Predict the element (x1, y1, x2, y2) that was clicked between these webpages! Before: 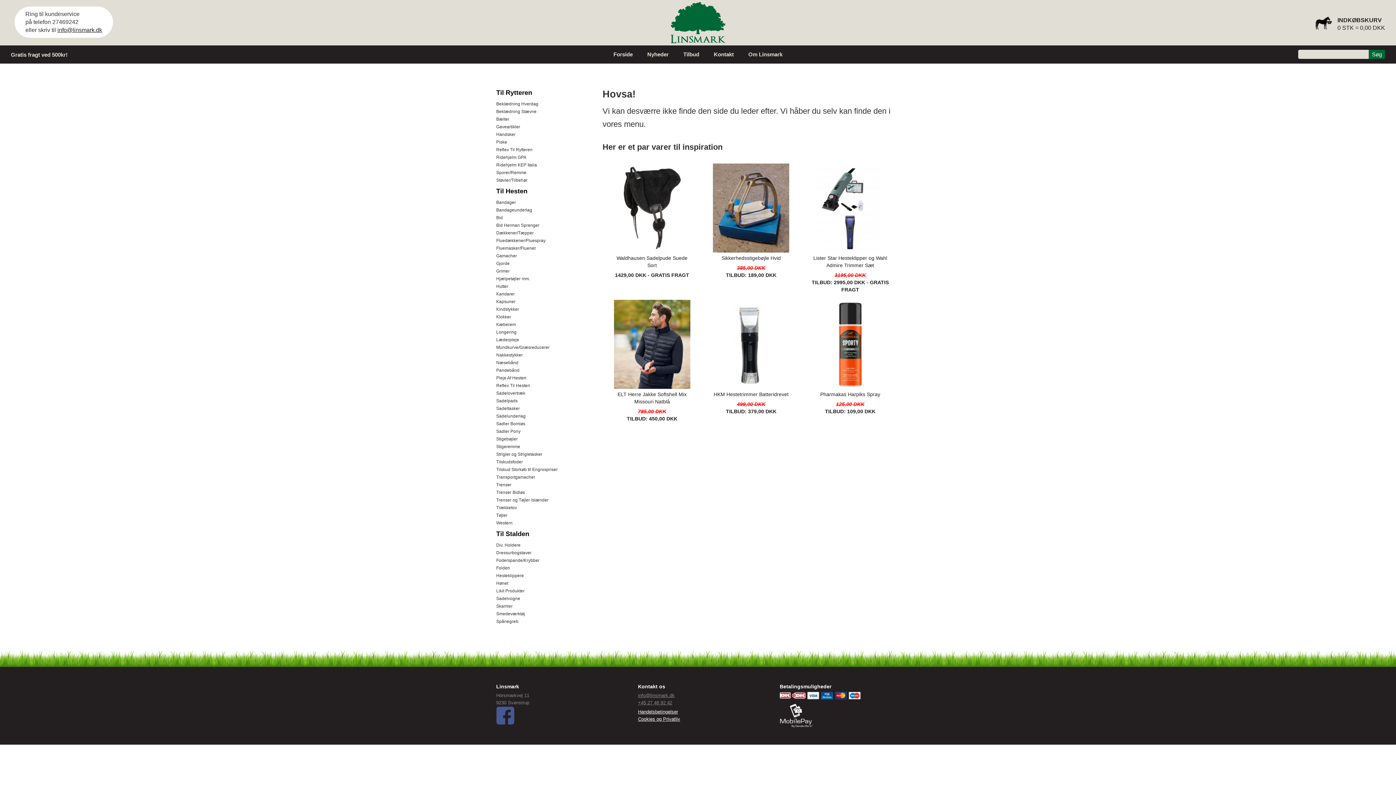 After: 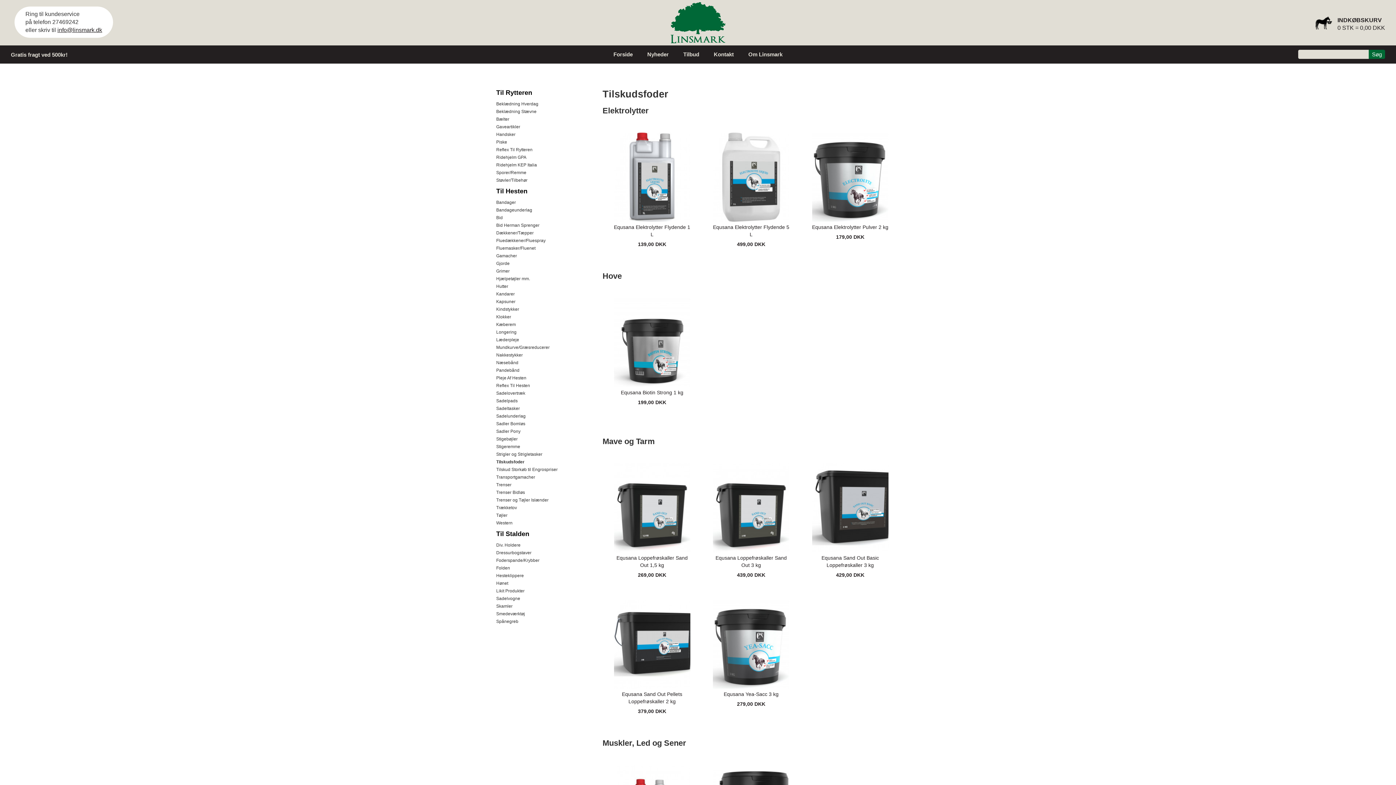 Action: bbox: (496, 458, 522, 465) label: Tilskudsfoder